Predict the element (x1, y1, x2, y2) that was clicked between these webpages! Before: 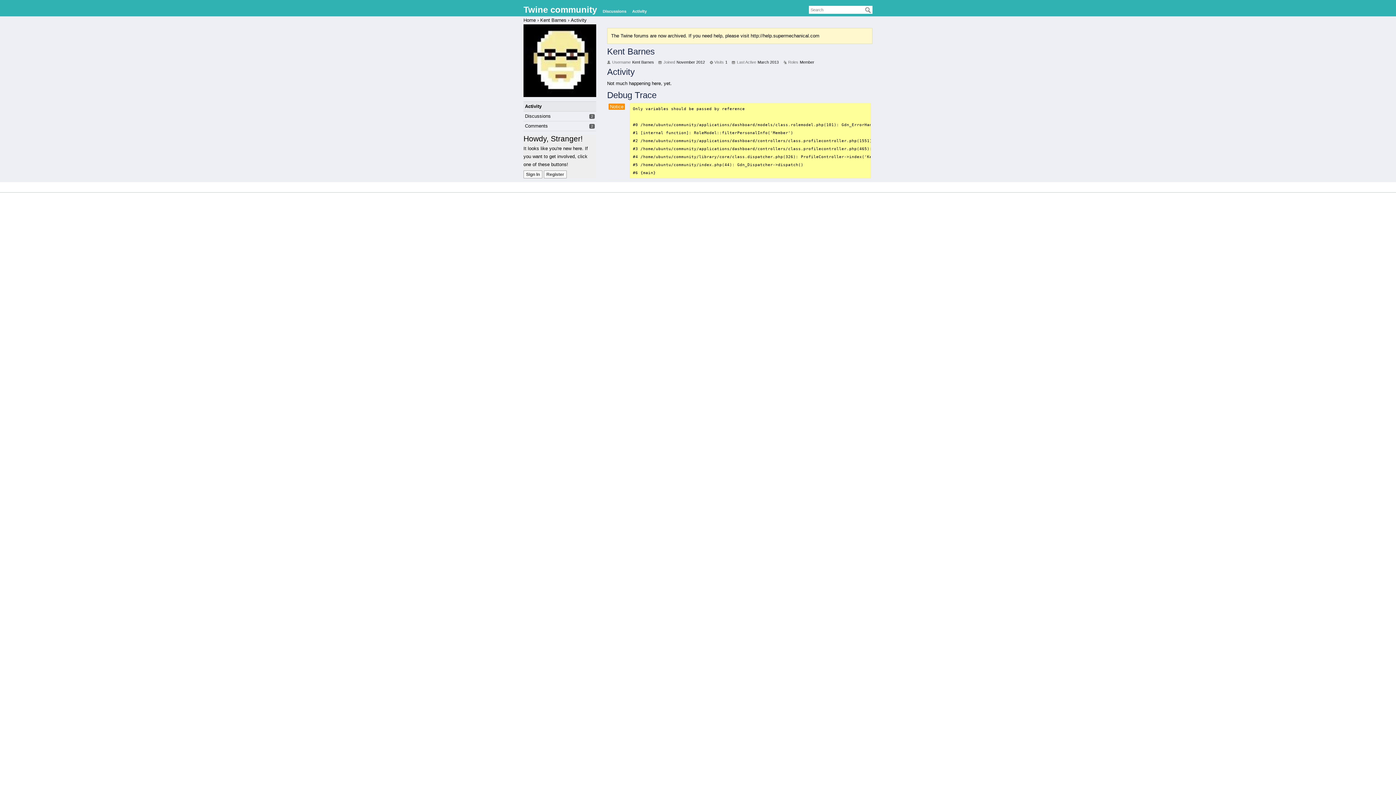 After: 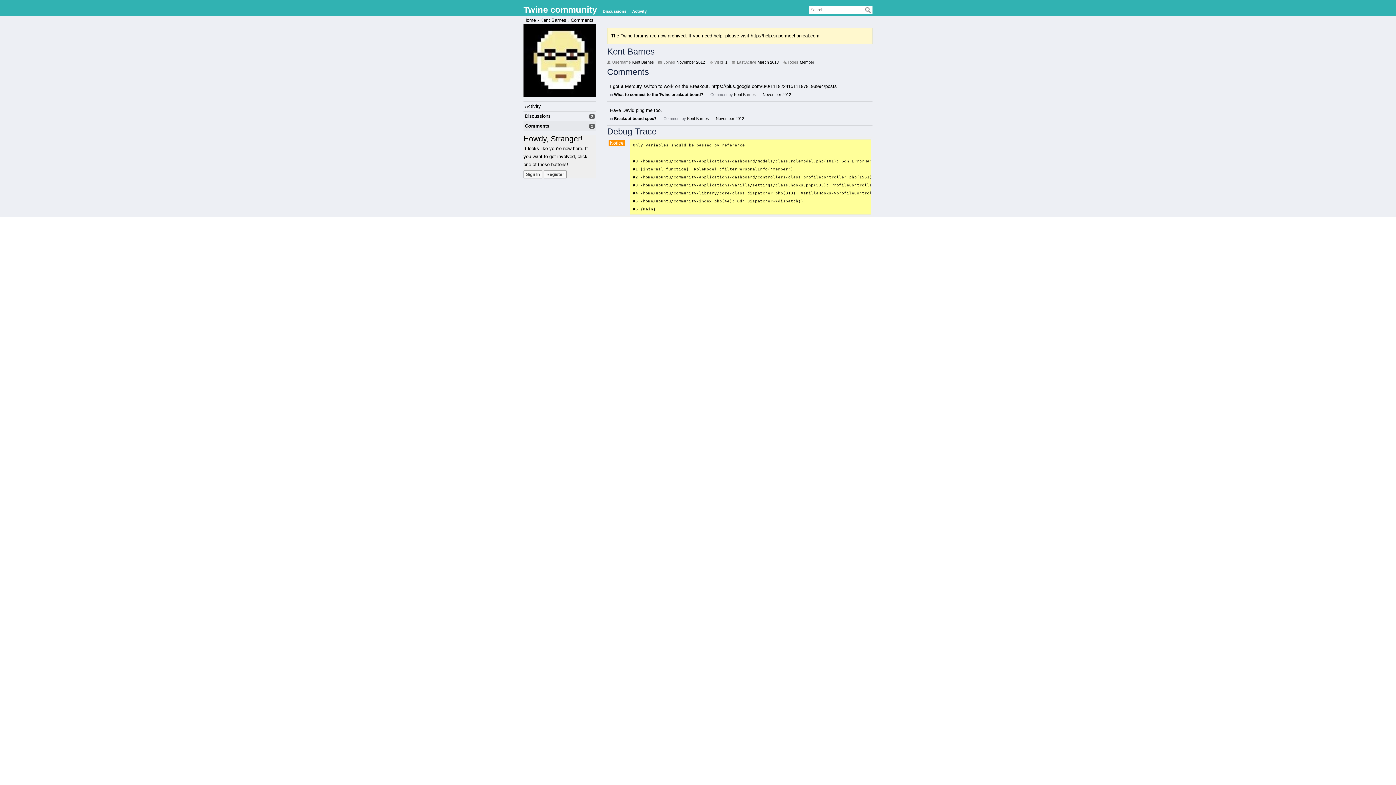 Action: label: Comments
2 bbox: (525, 123, 548, 128)